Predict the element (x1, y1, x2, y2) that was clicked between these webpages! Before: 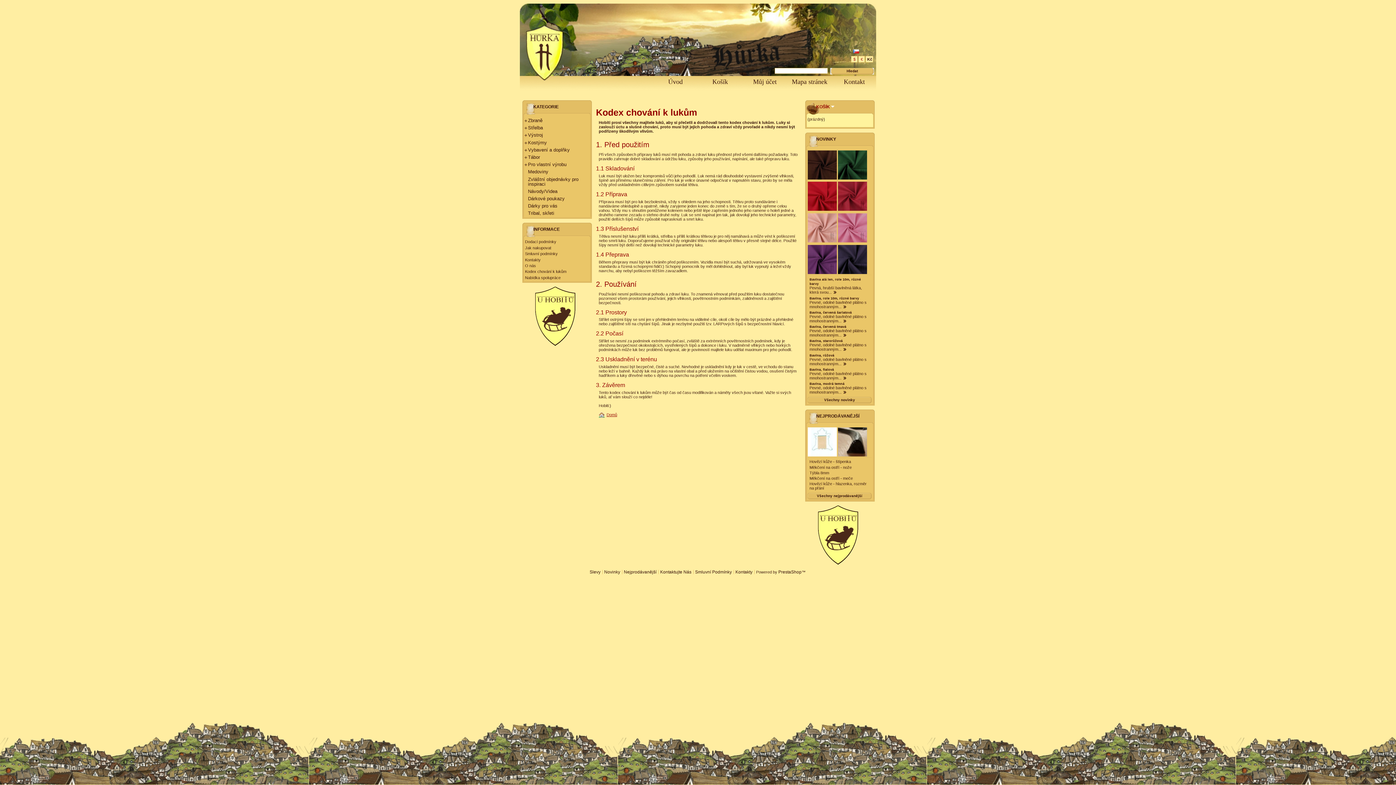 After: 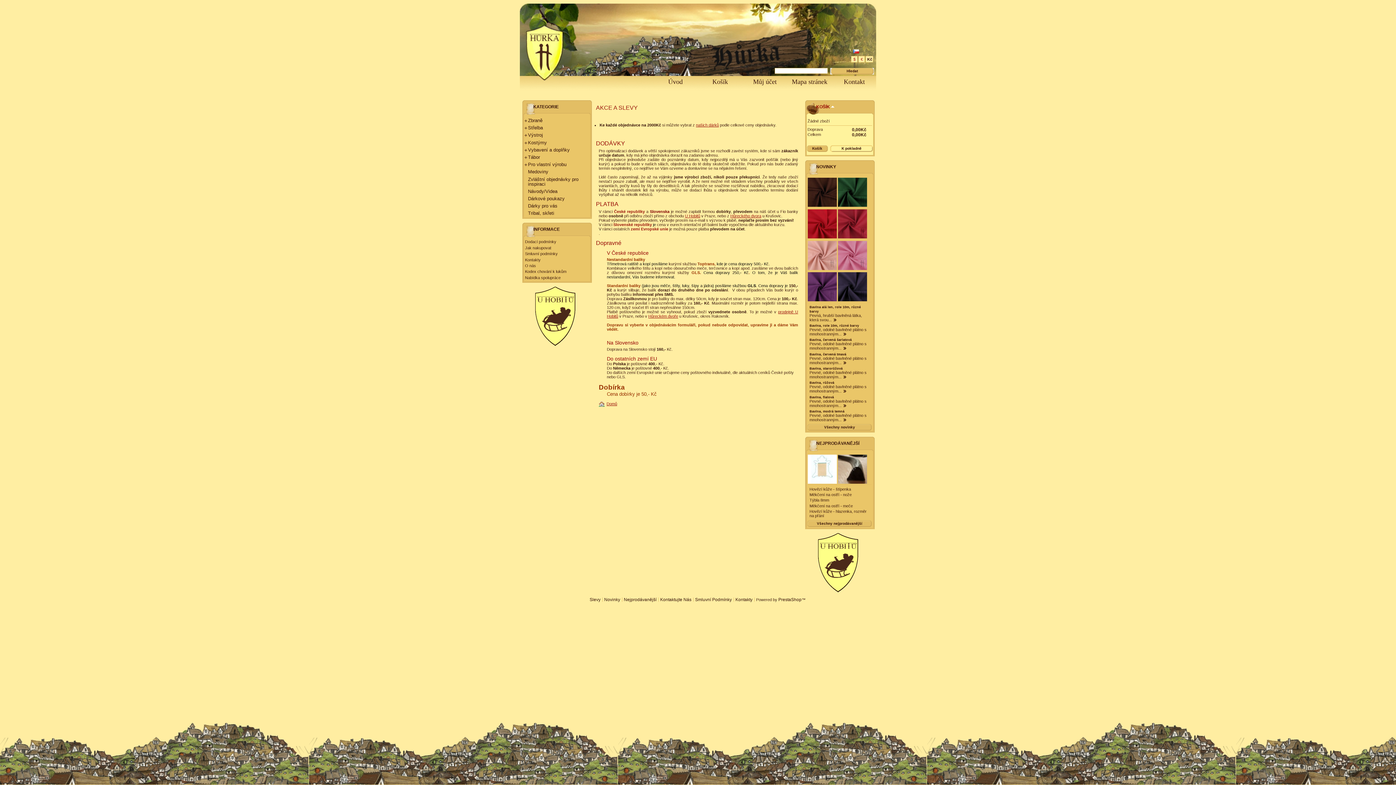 Action: label: Dodací podmínky bbox: (525, 239, 556, 244)